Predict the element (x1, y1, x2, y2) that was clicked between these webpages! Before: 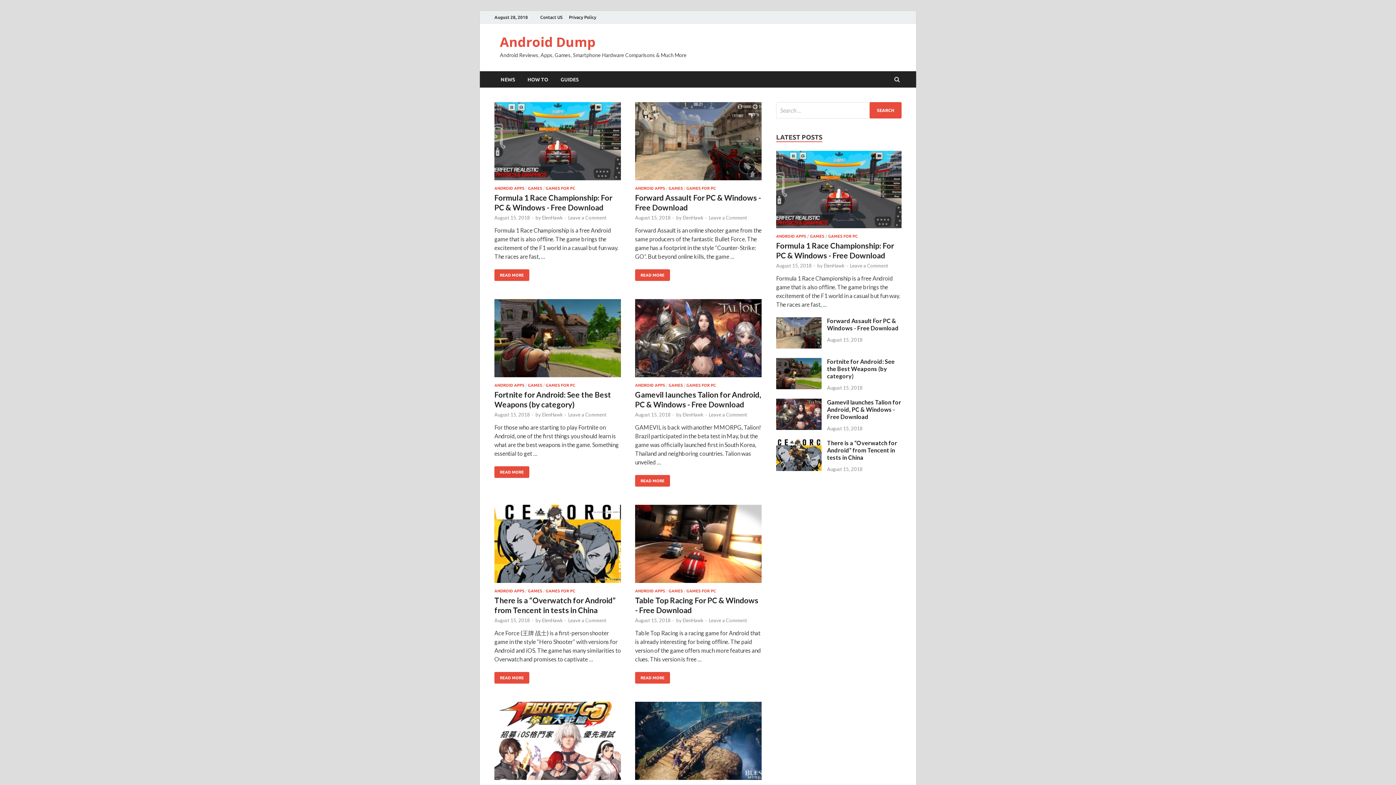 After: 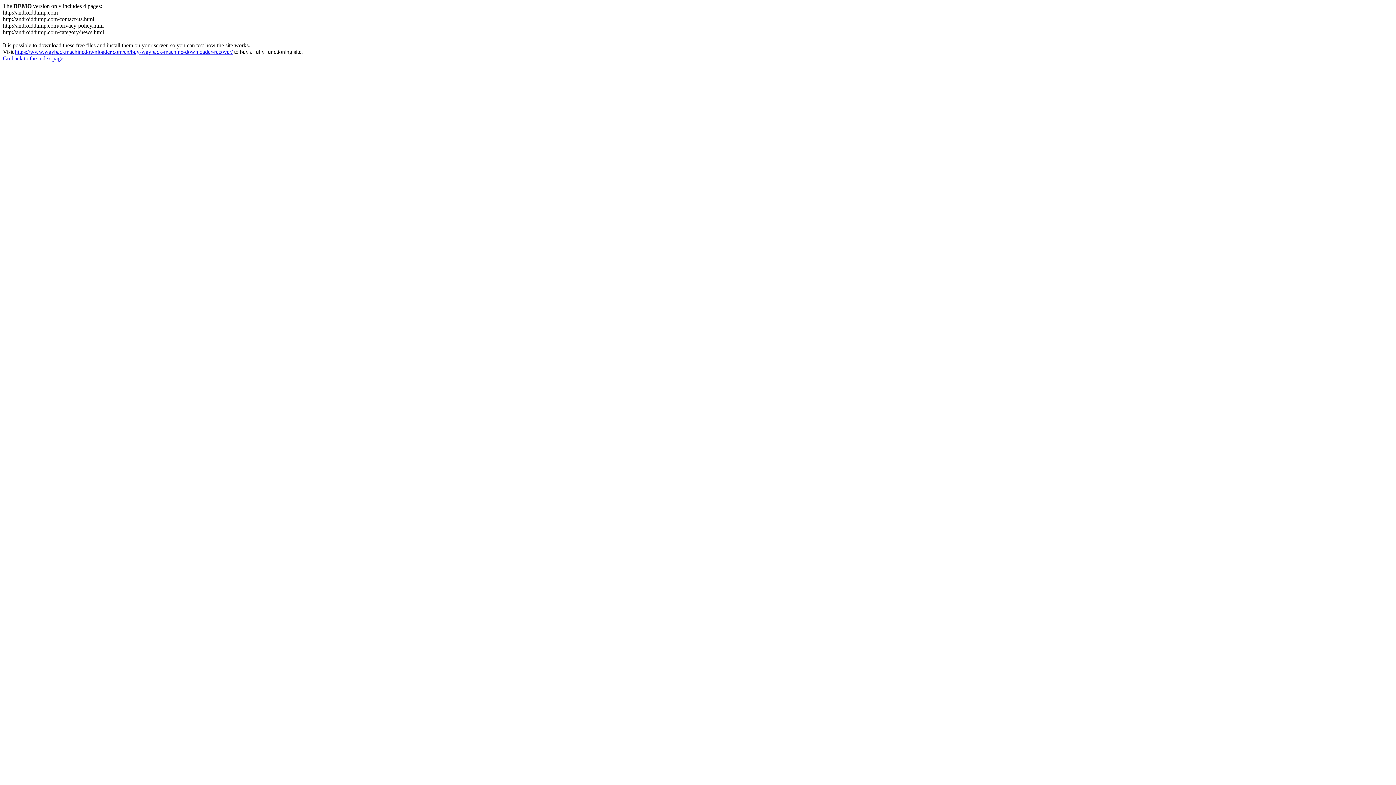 Action: bbox: (776, 465, 821, 472)